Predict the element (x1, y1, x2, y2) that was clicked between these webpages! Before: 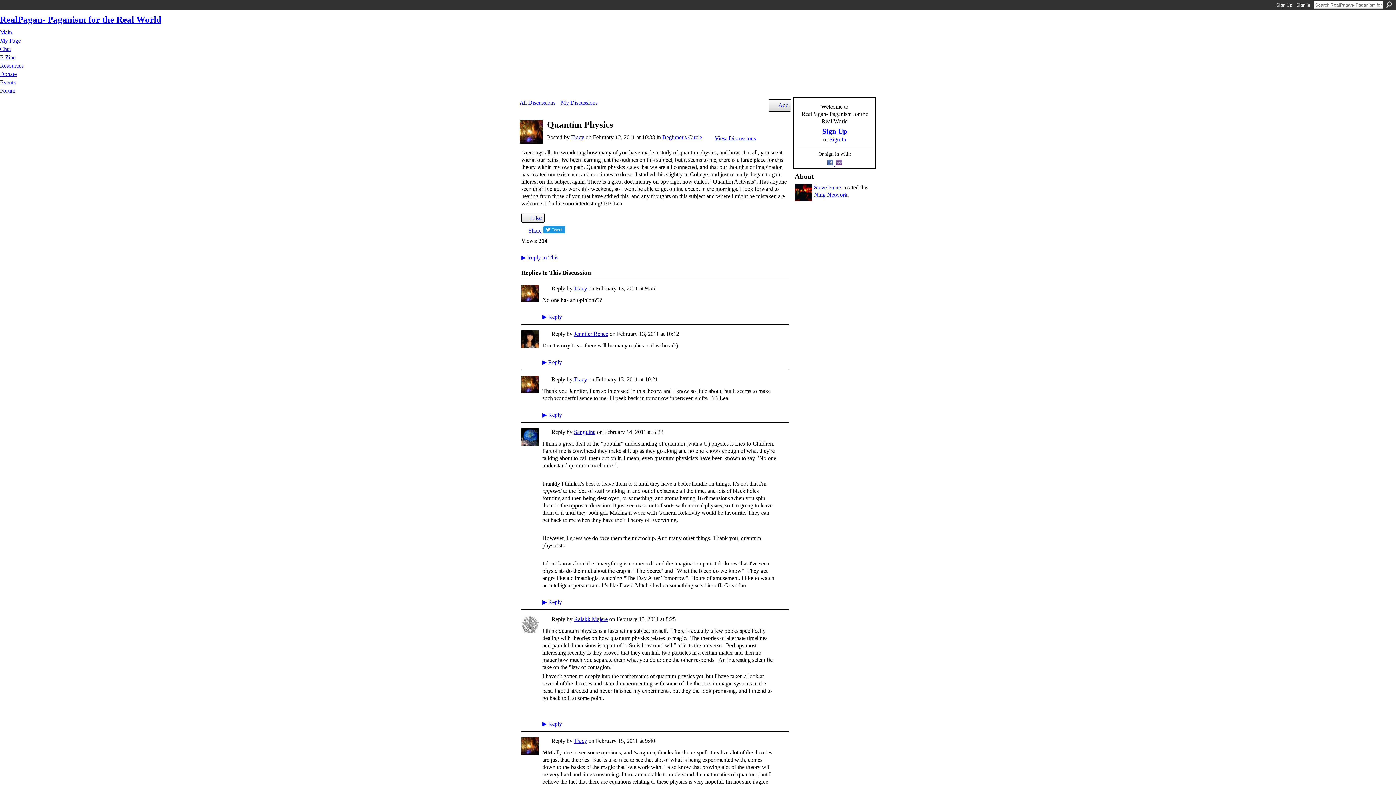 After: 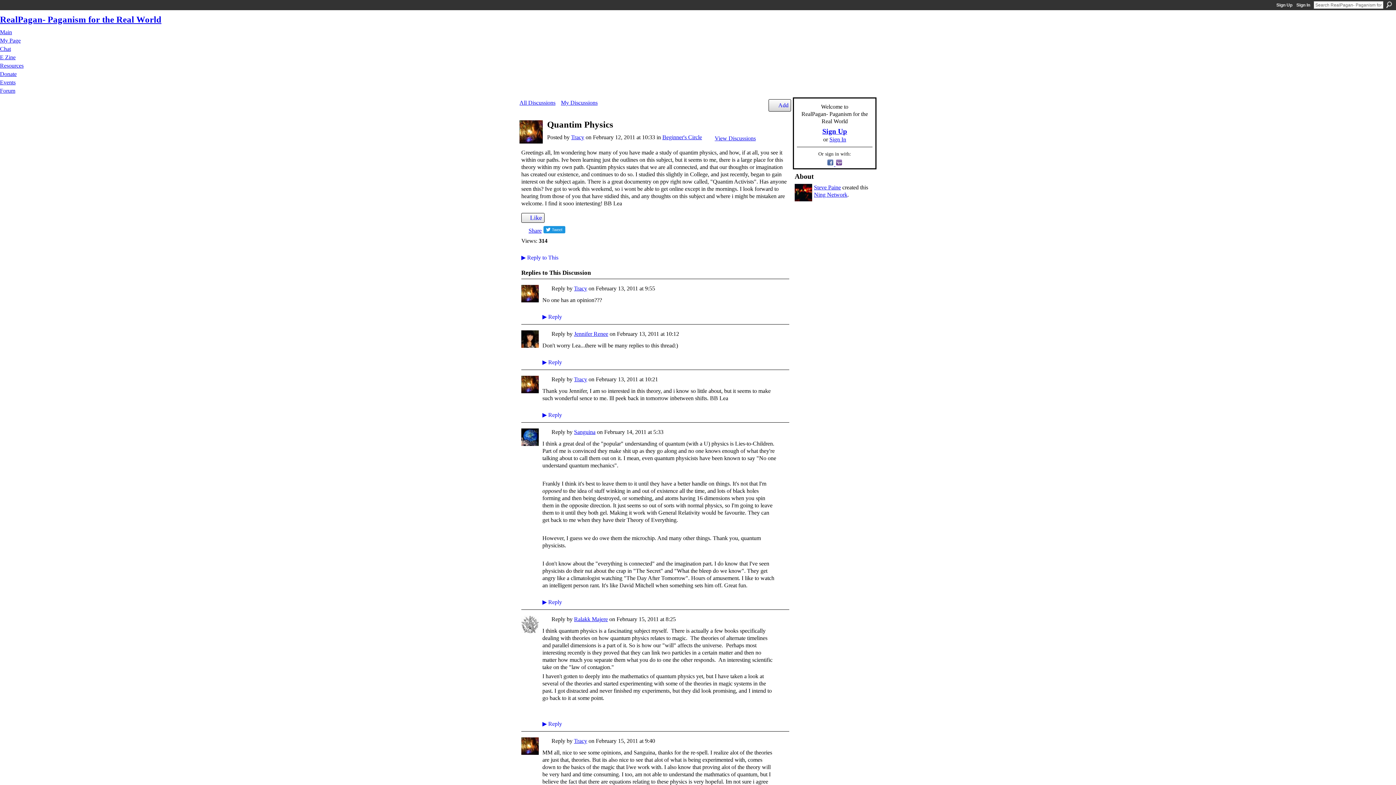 Action: bbox: (829, 136, 846, 142) label: Sign In